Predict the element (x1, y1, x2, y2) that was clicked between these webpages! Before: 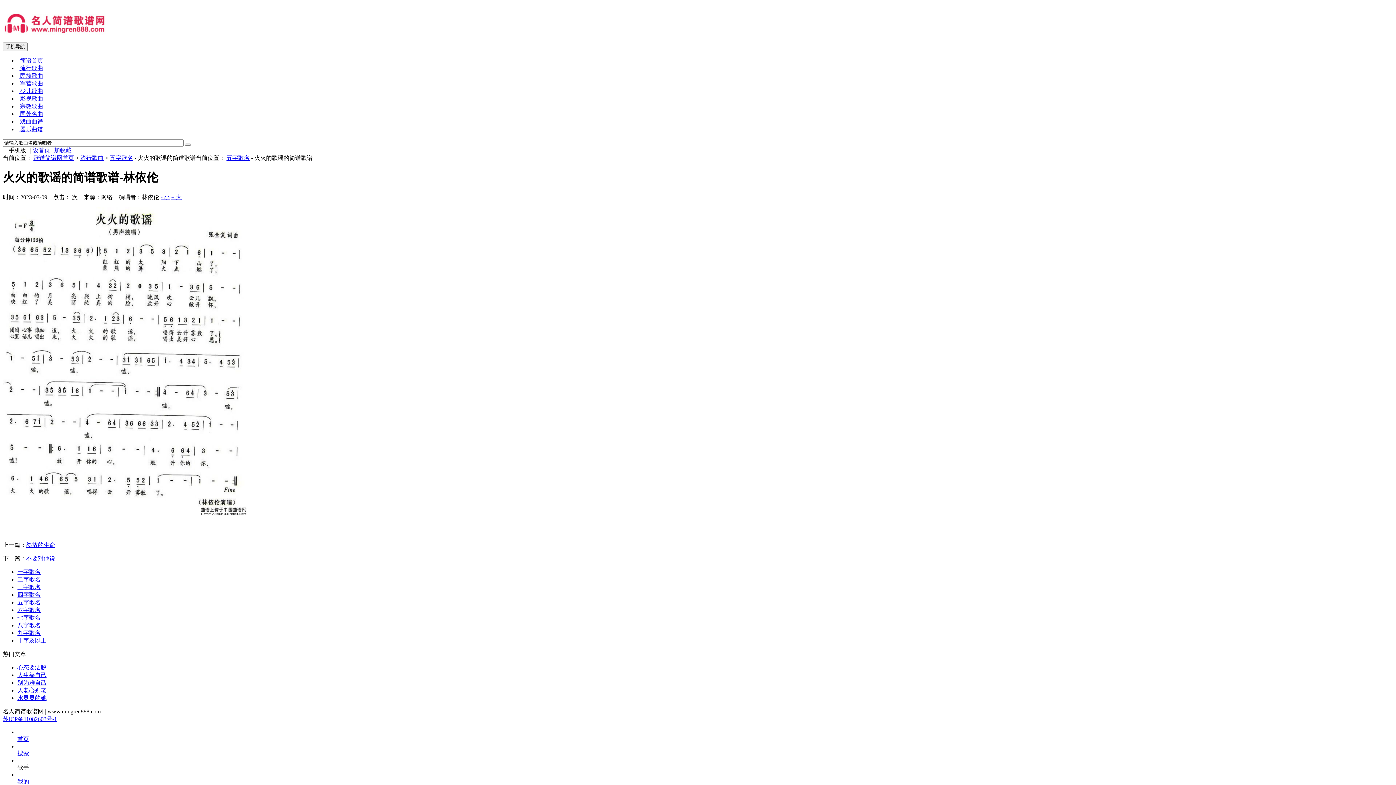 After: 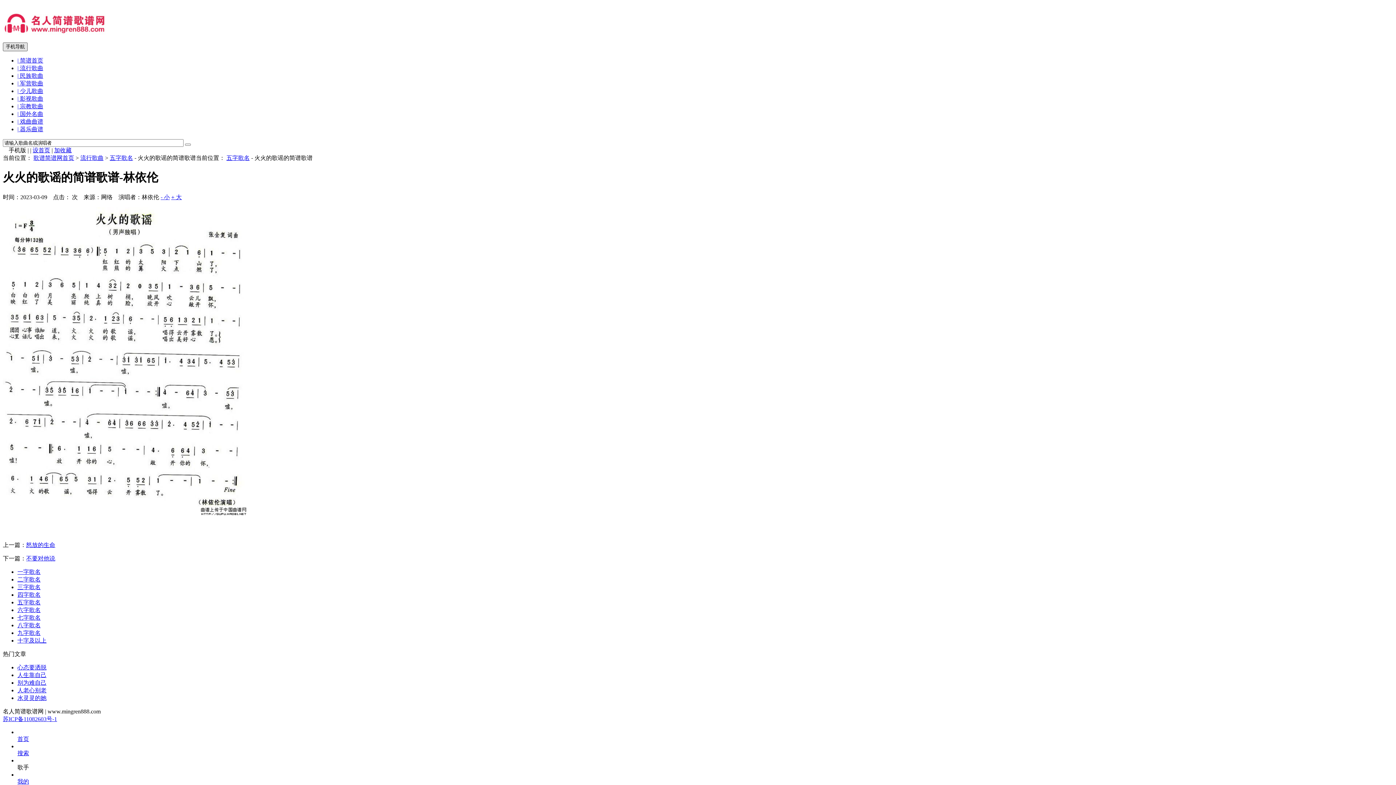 Action: bbox: (2, 42, 27, 51) label: 手机导航